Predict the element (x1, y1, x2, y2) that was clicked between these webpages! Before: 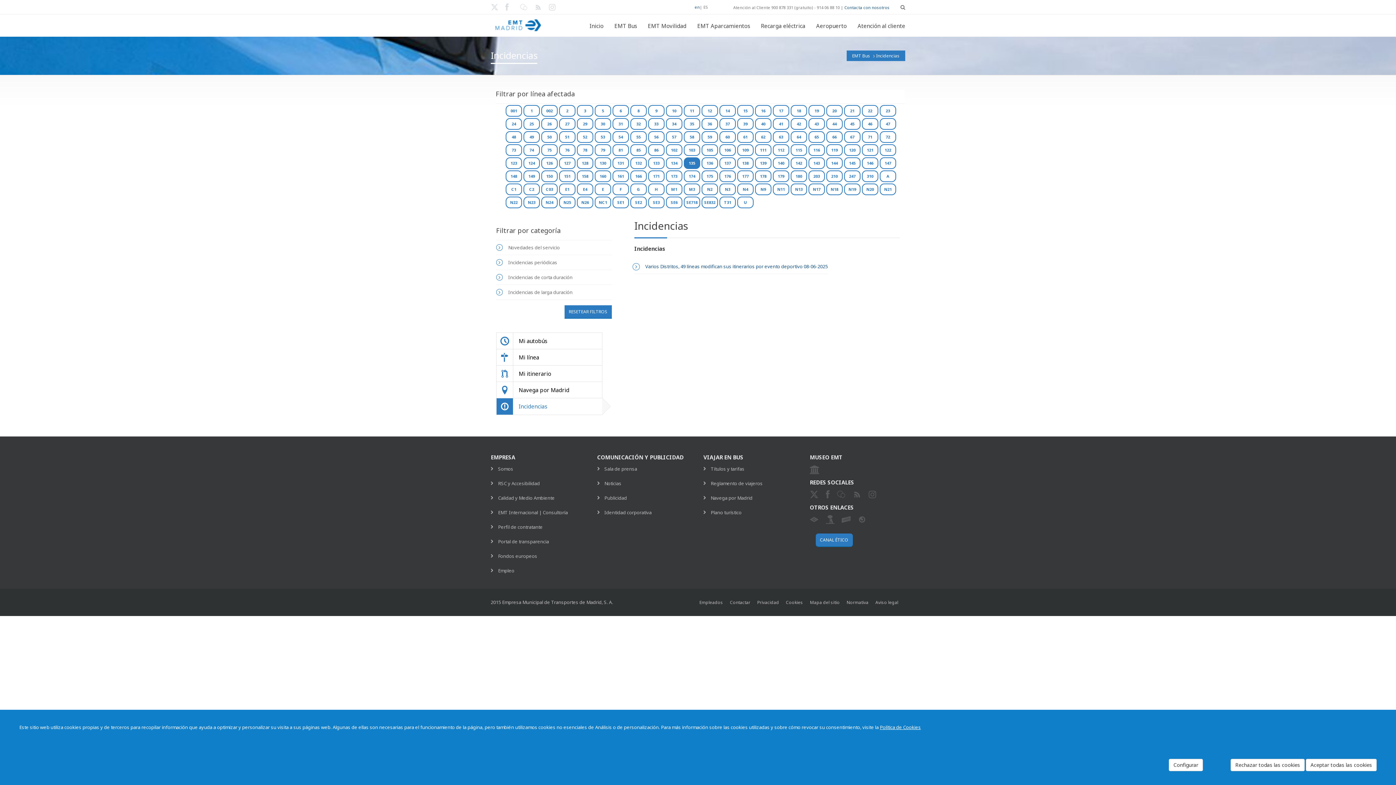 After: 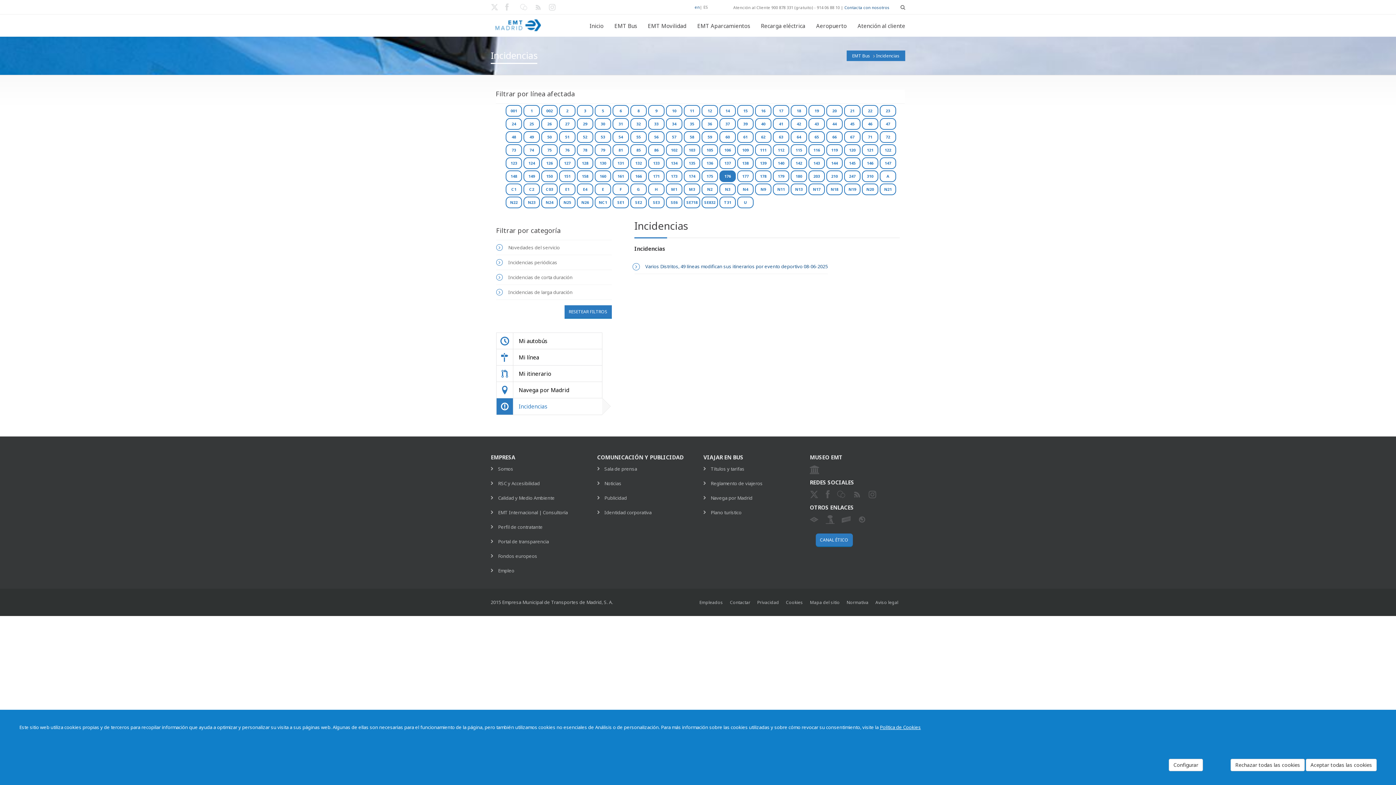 Action: label: 176 bbox: (719, 170, 736, 182)